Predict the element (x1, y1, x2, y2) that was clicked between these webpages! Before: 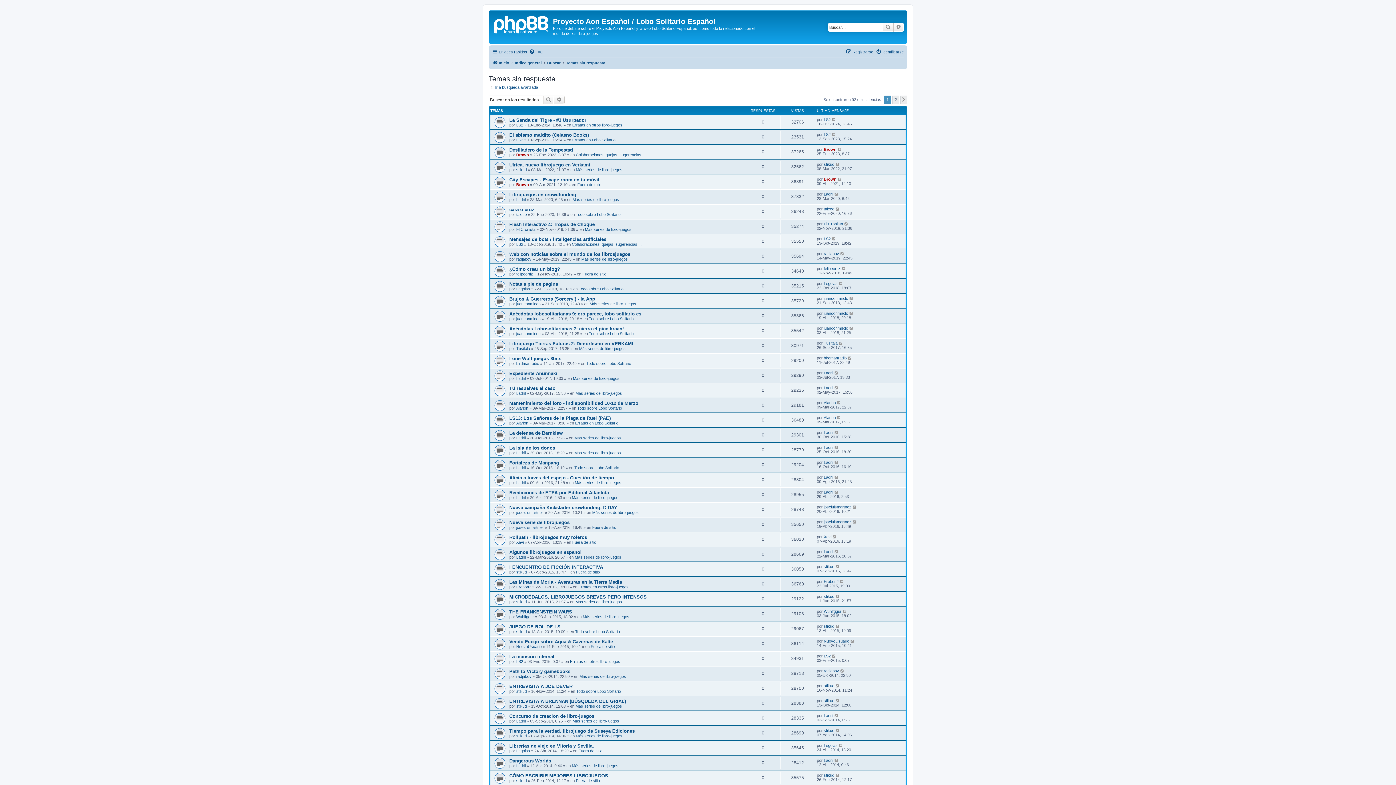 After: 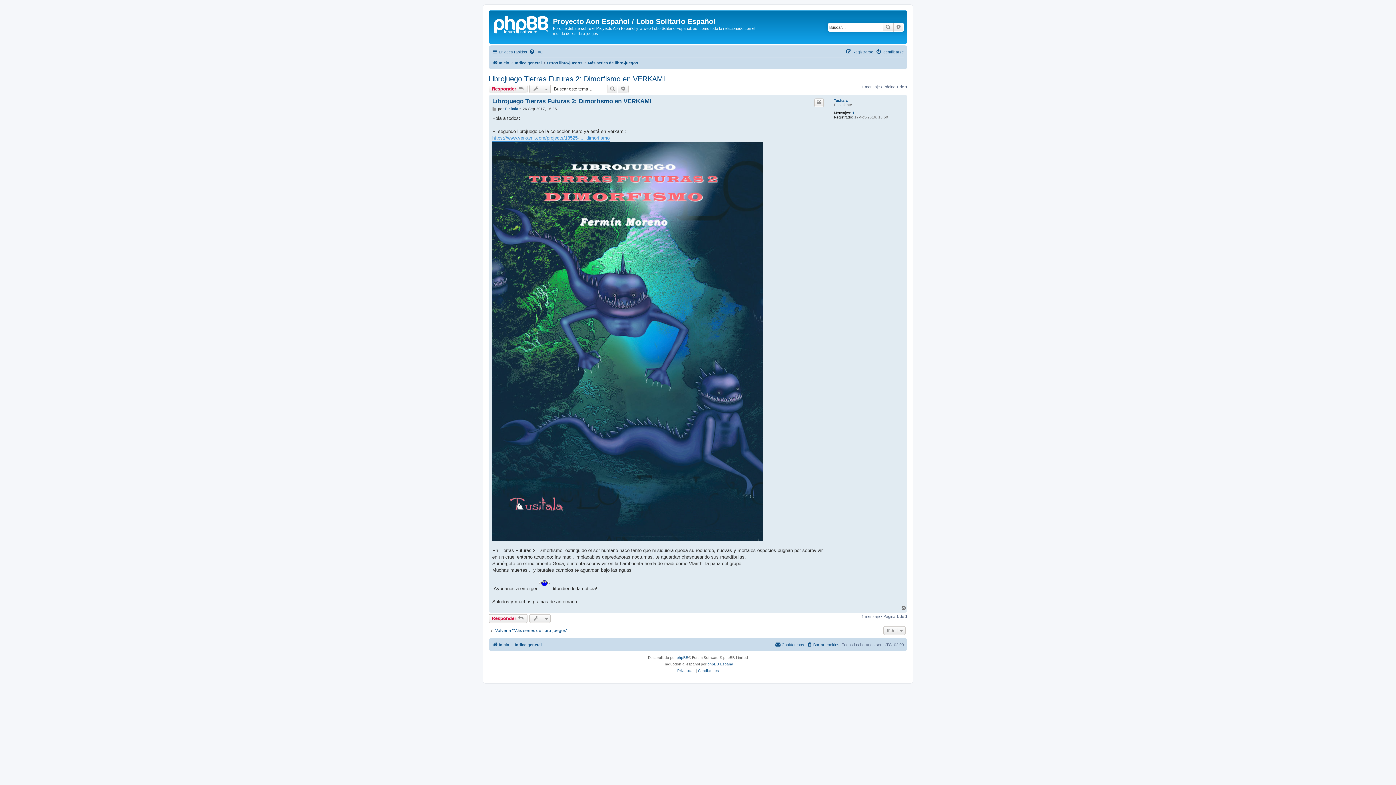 Action: label: Librojuego Tierras Futuras 2: Dimorfismo en VERKAMI bbox: (509, 341, 633, 346)